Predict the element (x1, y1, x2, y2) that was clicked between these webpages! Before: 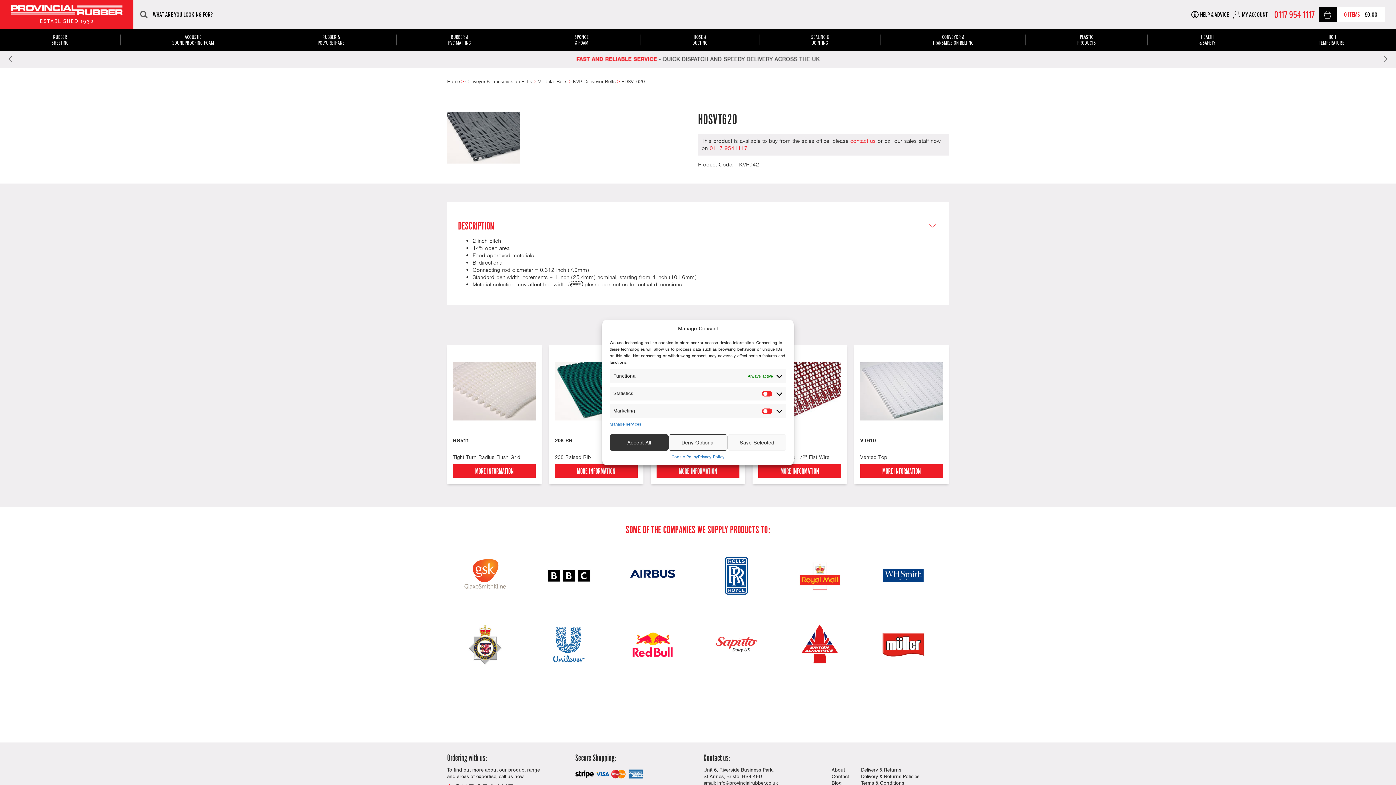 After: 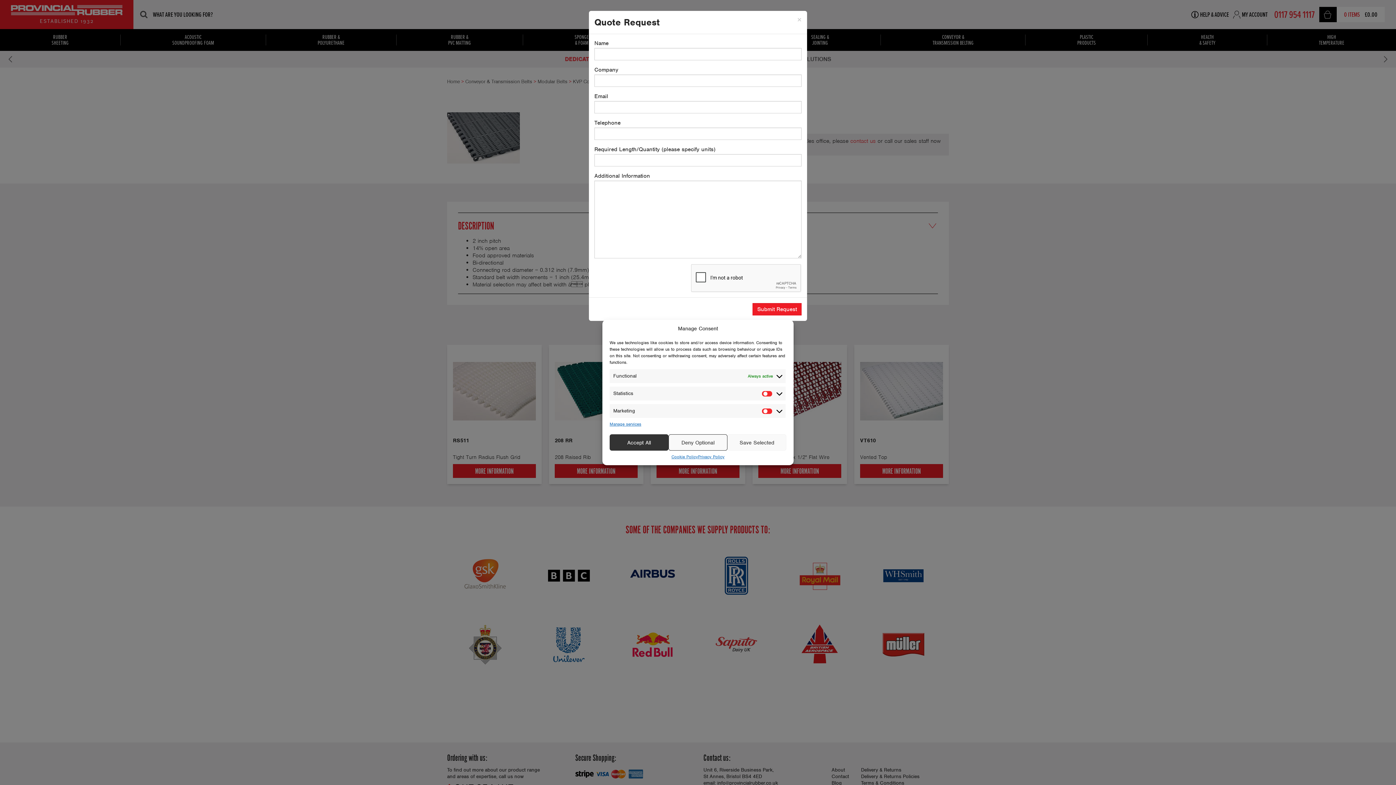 Action: label: contact us bbox: (850, 137, 876, 144)